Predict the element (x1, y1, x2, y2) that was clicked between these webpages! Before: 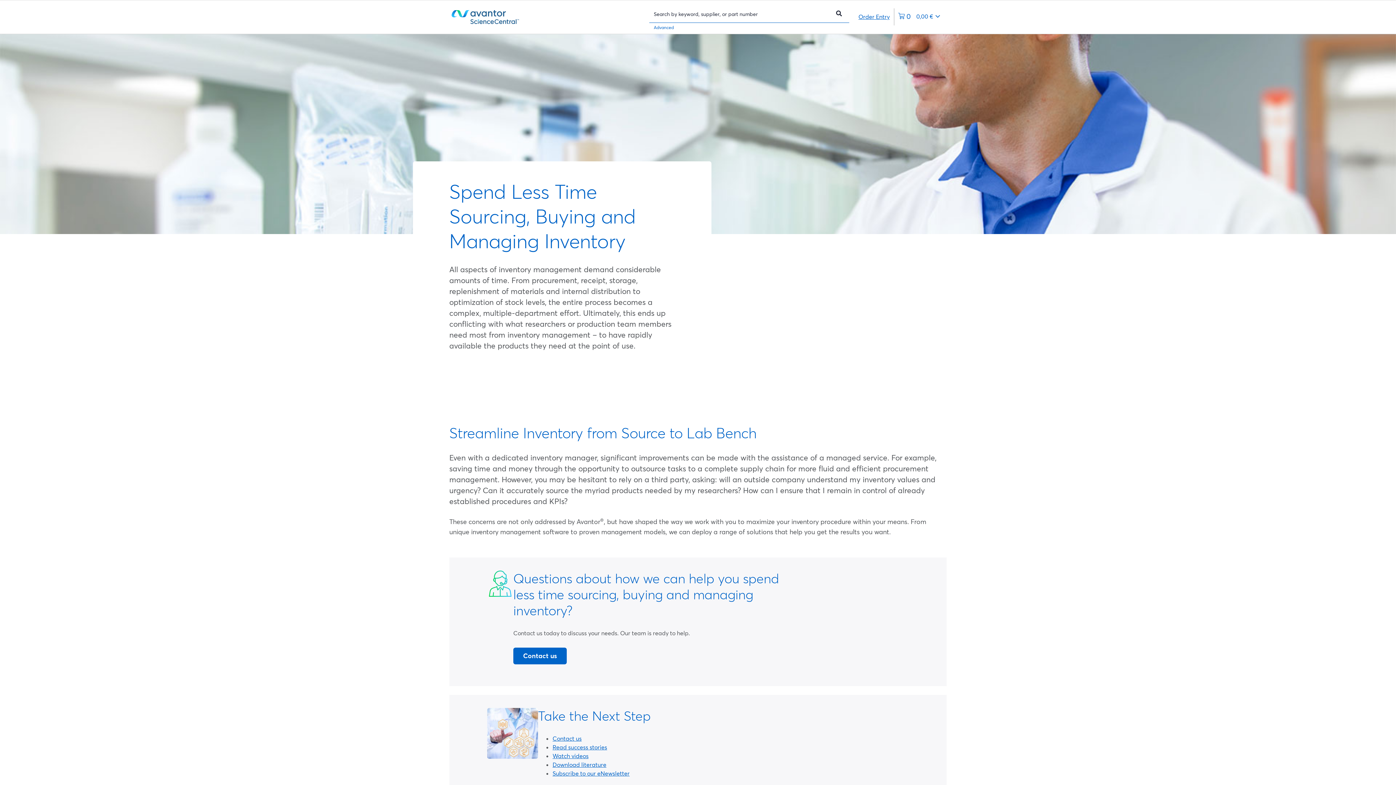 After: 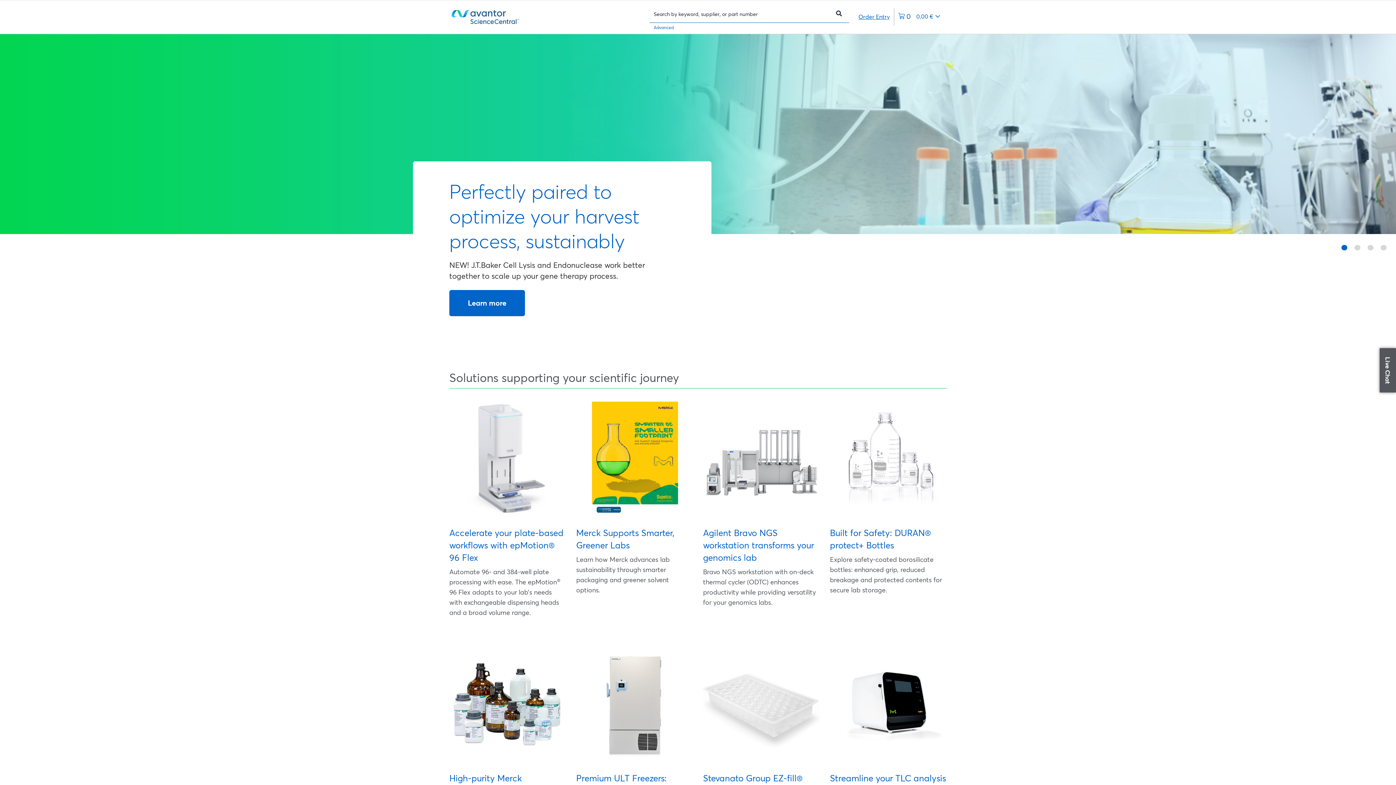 Action: bbox: (447, 10, 556, 23)